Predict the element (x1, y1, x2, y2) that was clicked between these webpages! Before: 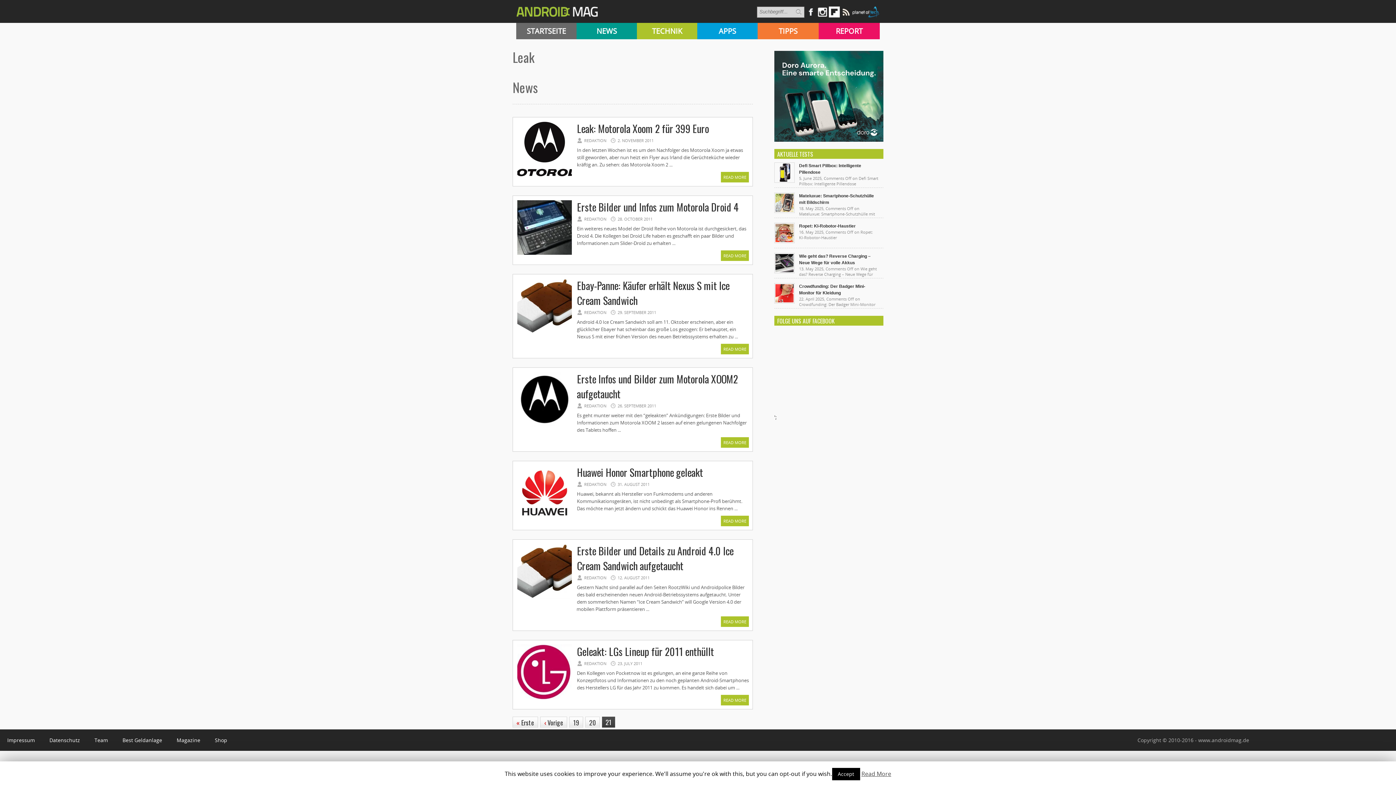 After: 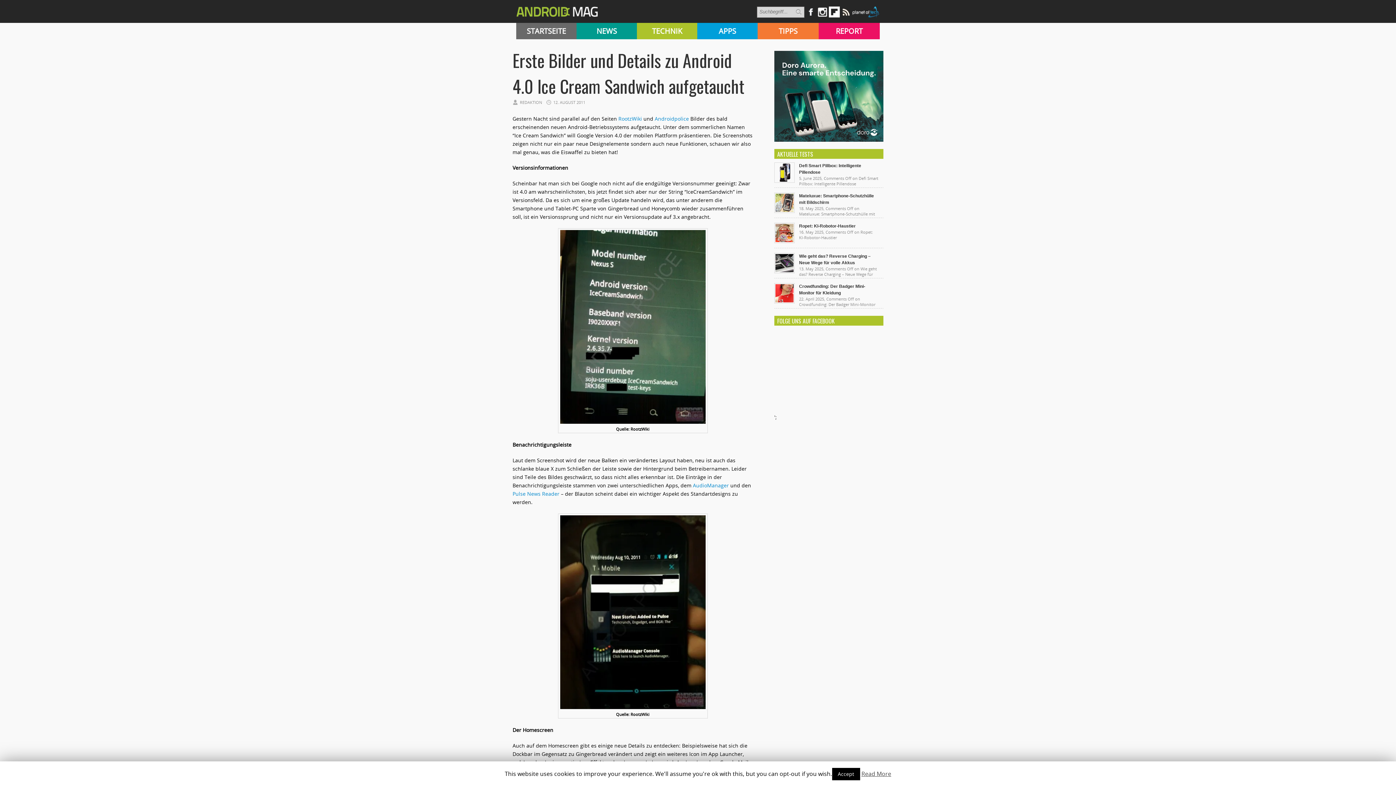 Action: bbox: (721, 616, 749, 627) label: READ MORE